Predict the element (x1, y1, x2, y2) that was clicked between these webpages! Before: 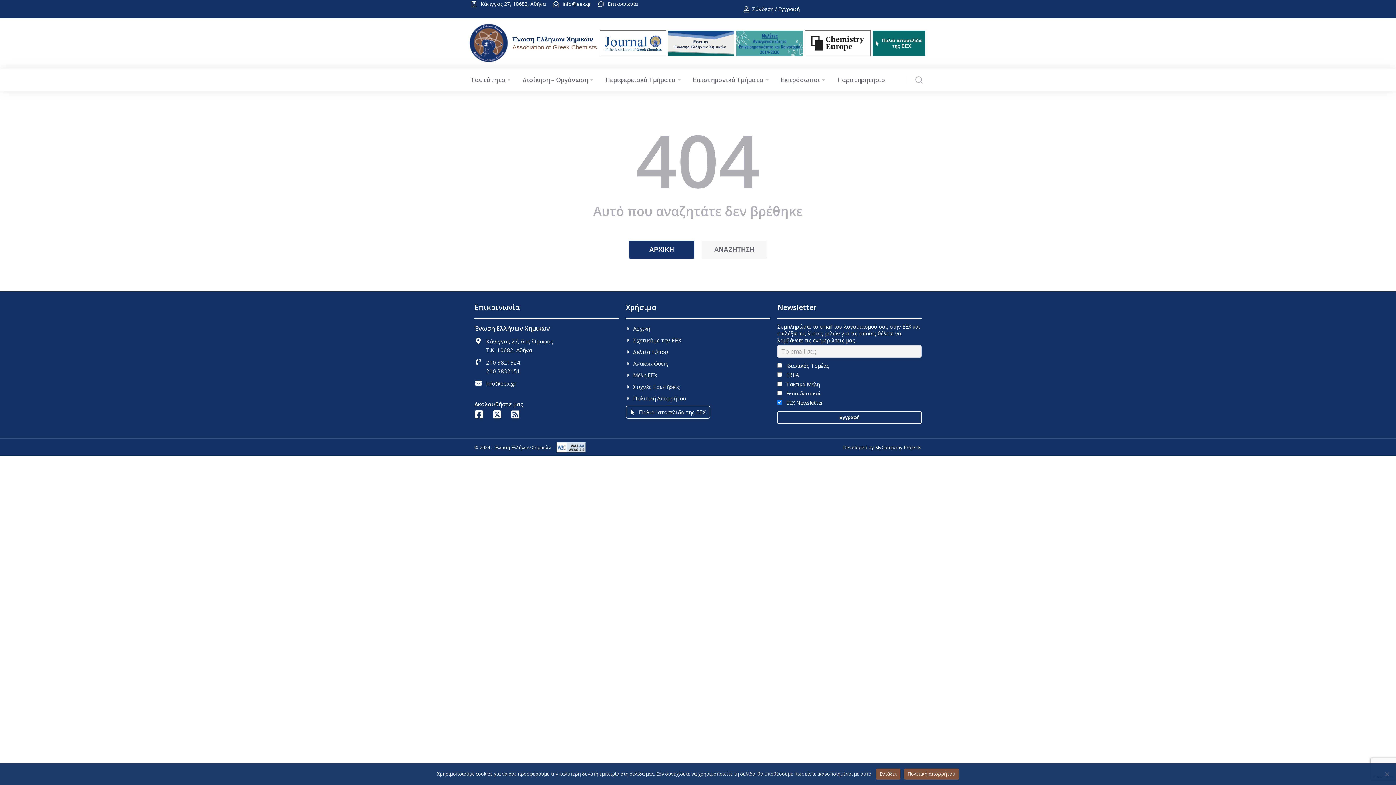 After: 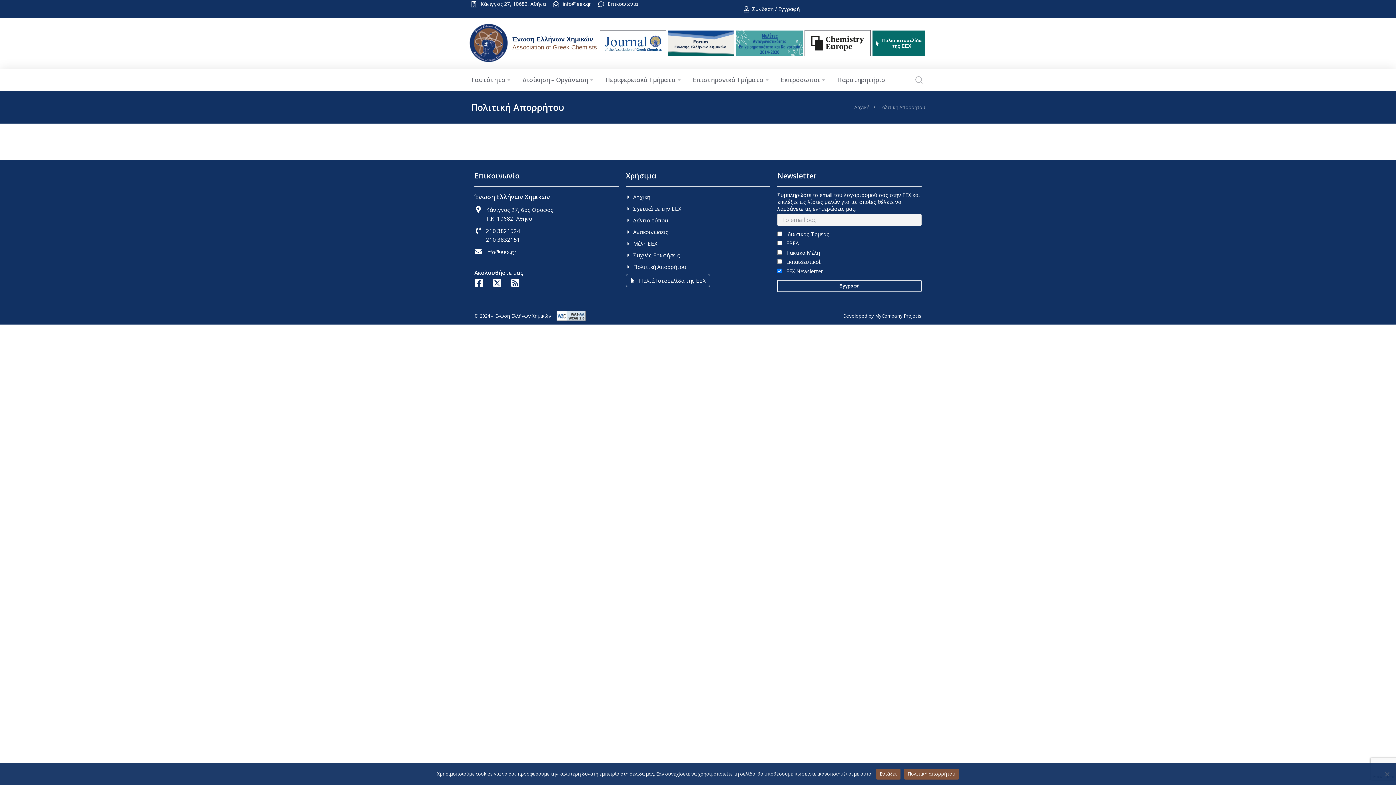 Action: bbox: (626, 394, 770, 402) label: Πολιτική Απορρήτου